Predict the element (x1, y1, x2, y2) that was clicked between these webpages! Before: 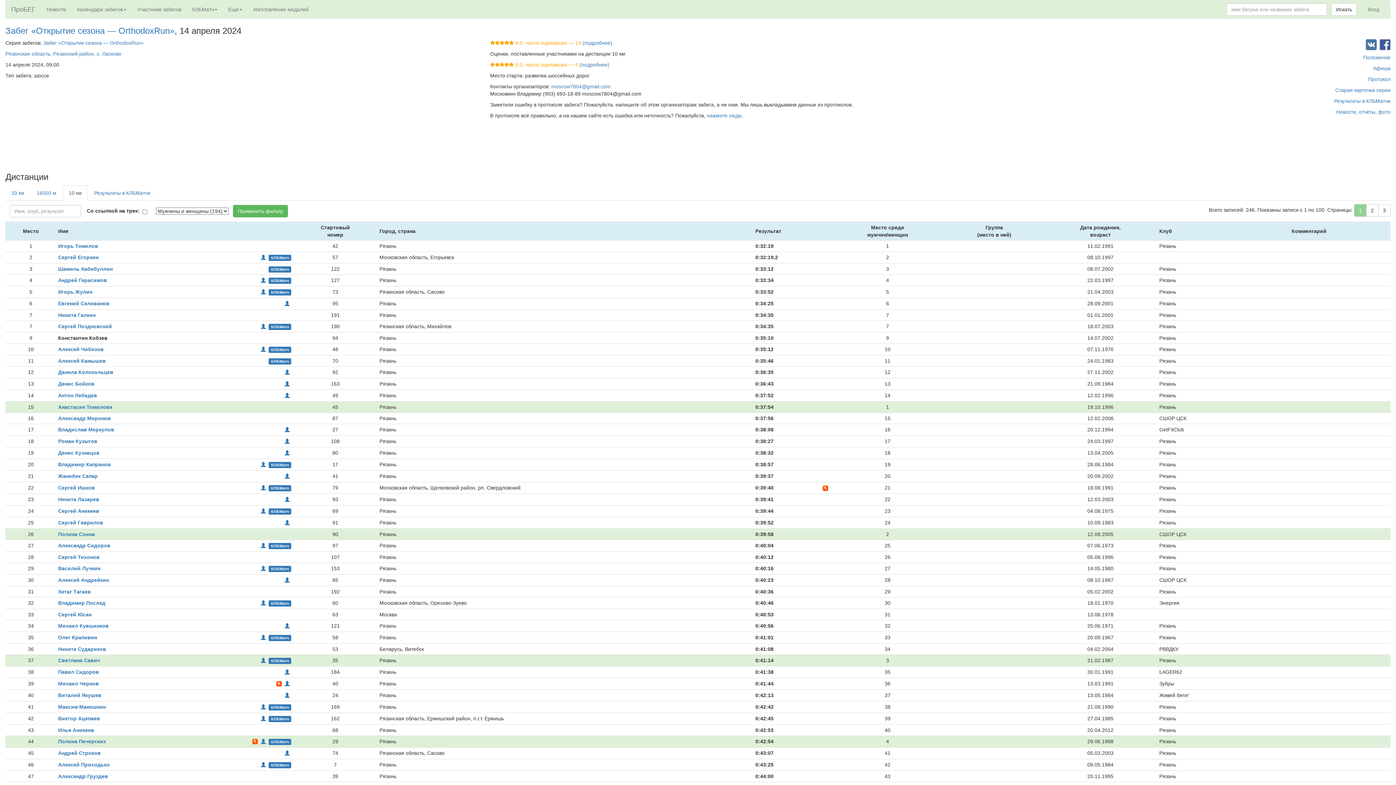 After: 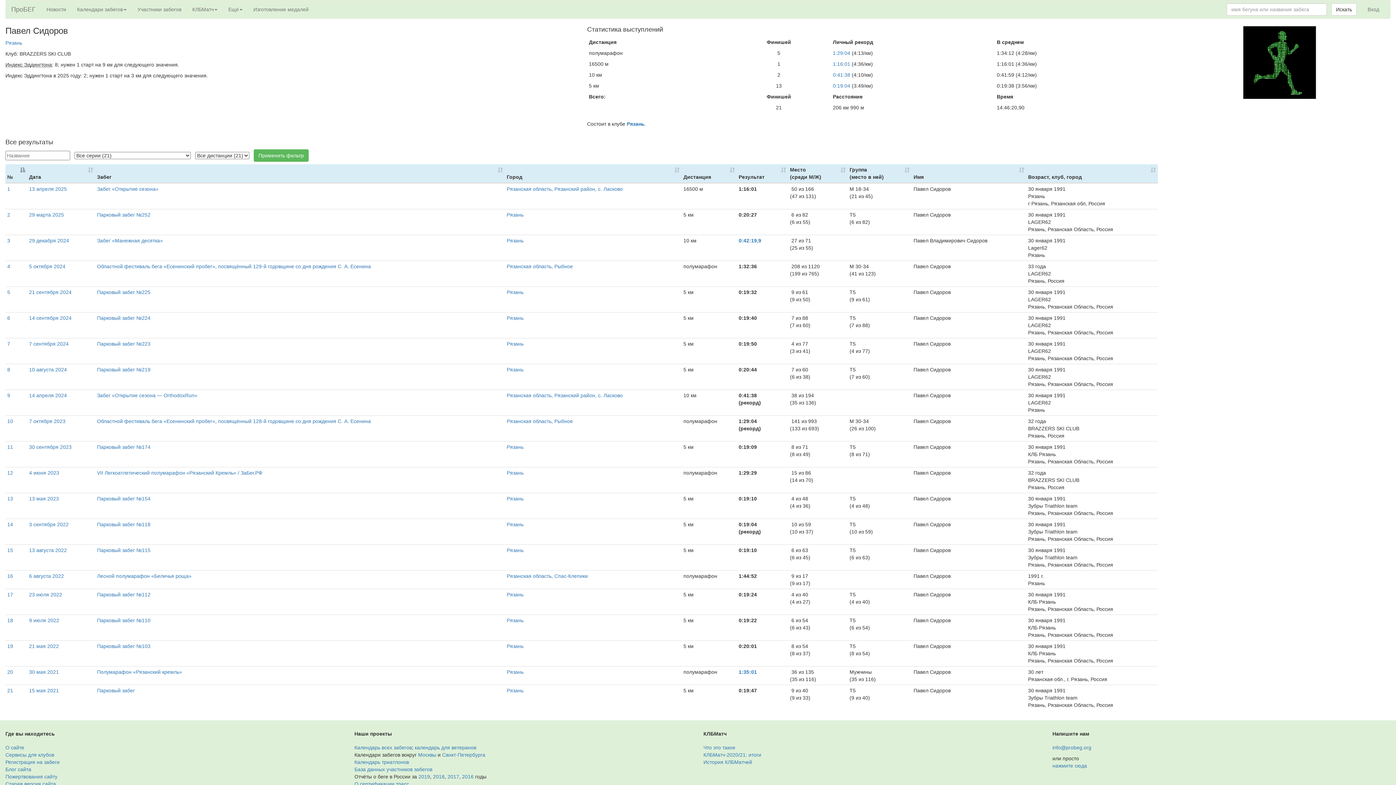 Action: label: Павел Сидоров bbox: (58, 669, 98, 675)